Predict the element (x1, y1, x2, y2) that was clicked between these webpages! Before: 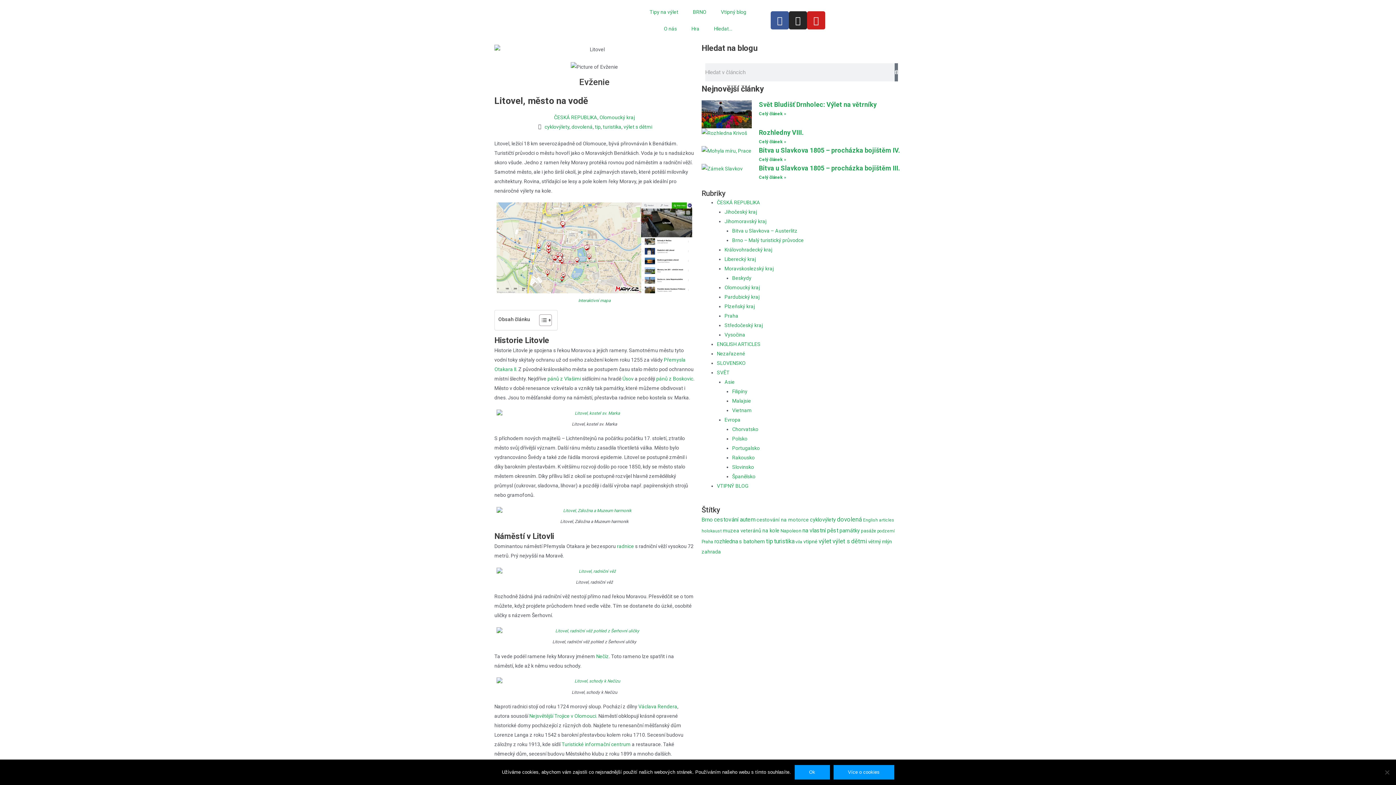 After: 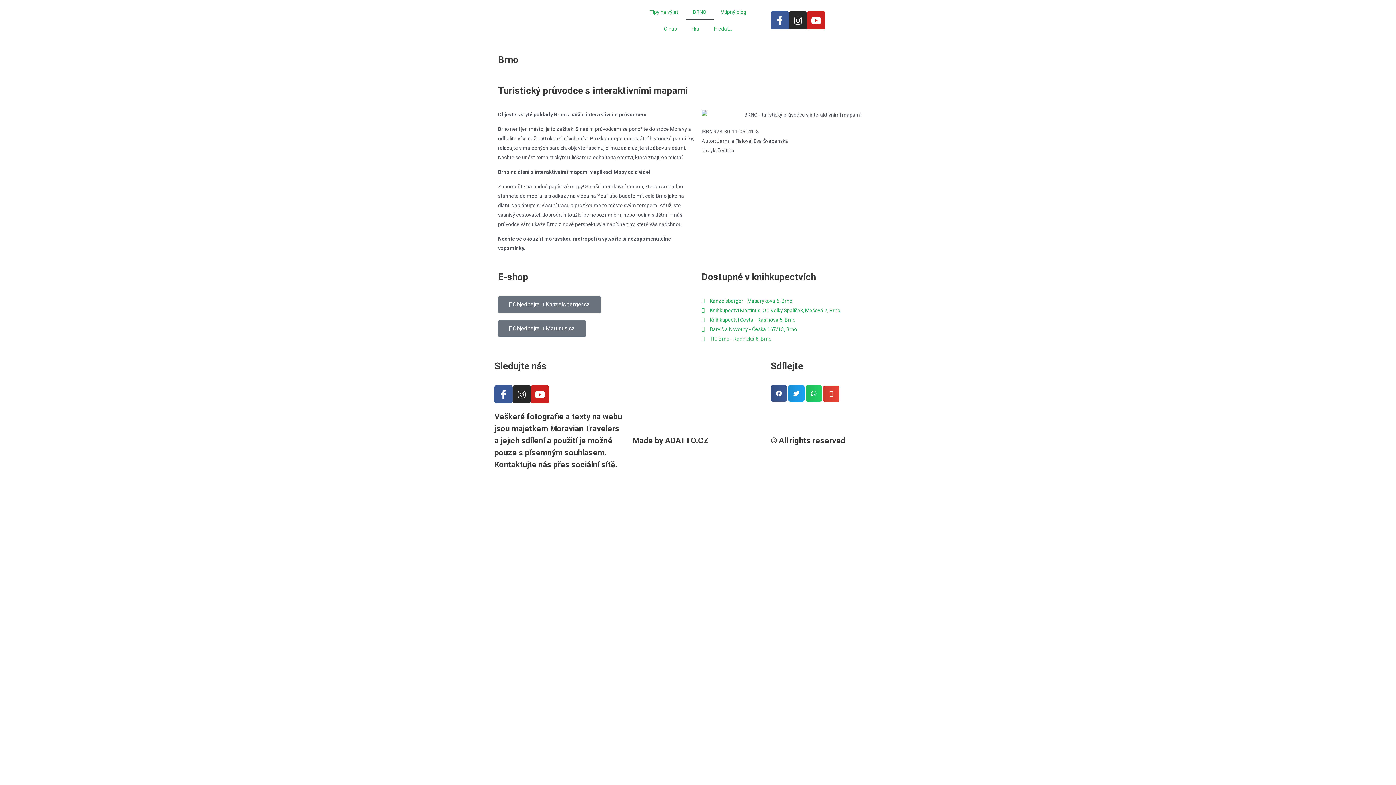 Action: bbox: (685, 3, 713, 20) label: BRNO